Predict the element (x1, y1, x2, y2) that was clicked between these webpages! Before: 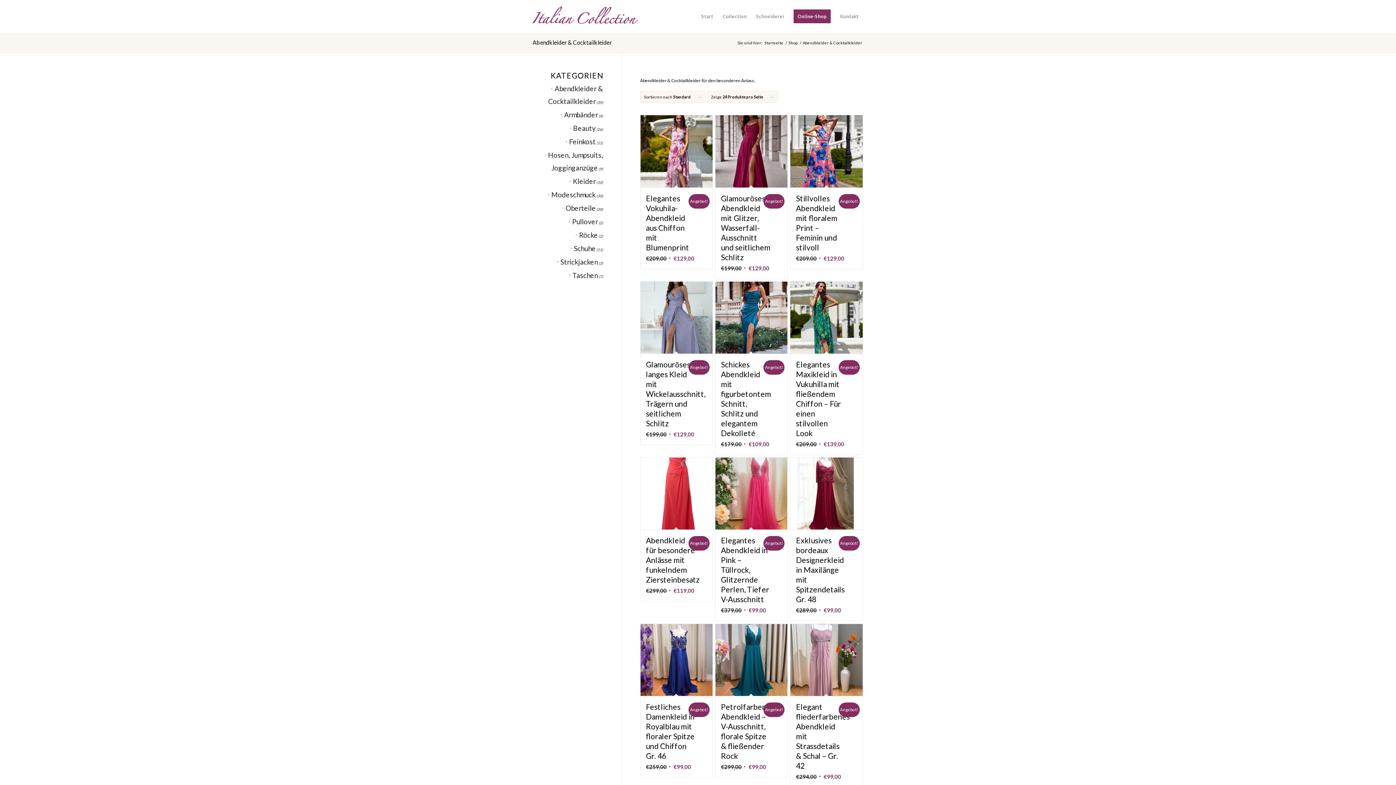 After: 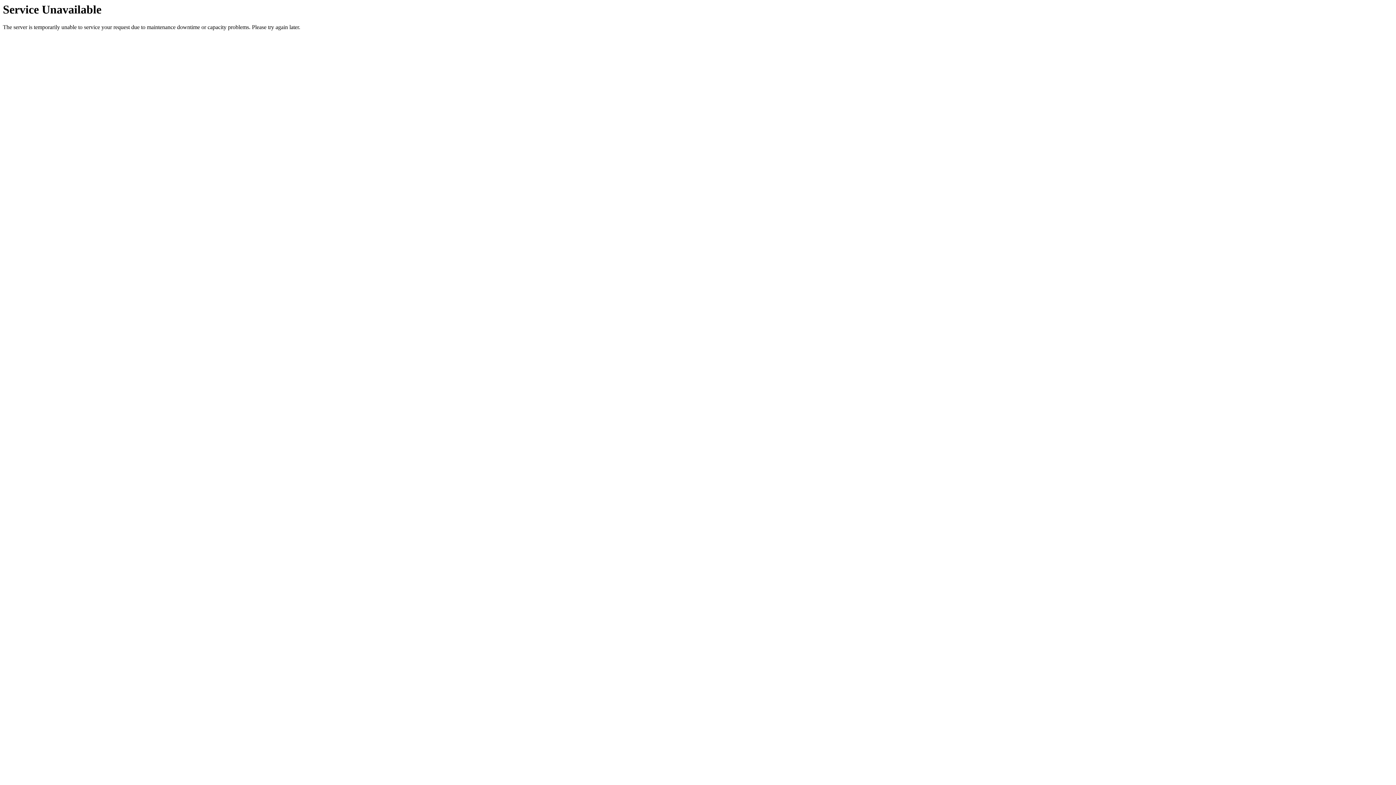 Action: bbox: (575, 230, 598, 239) label: Röcke